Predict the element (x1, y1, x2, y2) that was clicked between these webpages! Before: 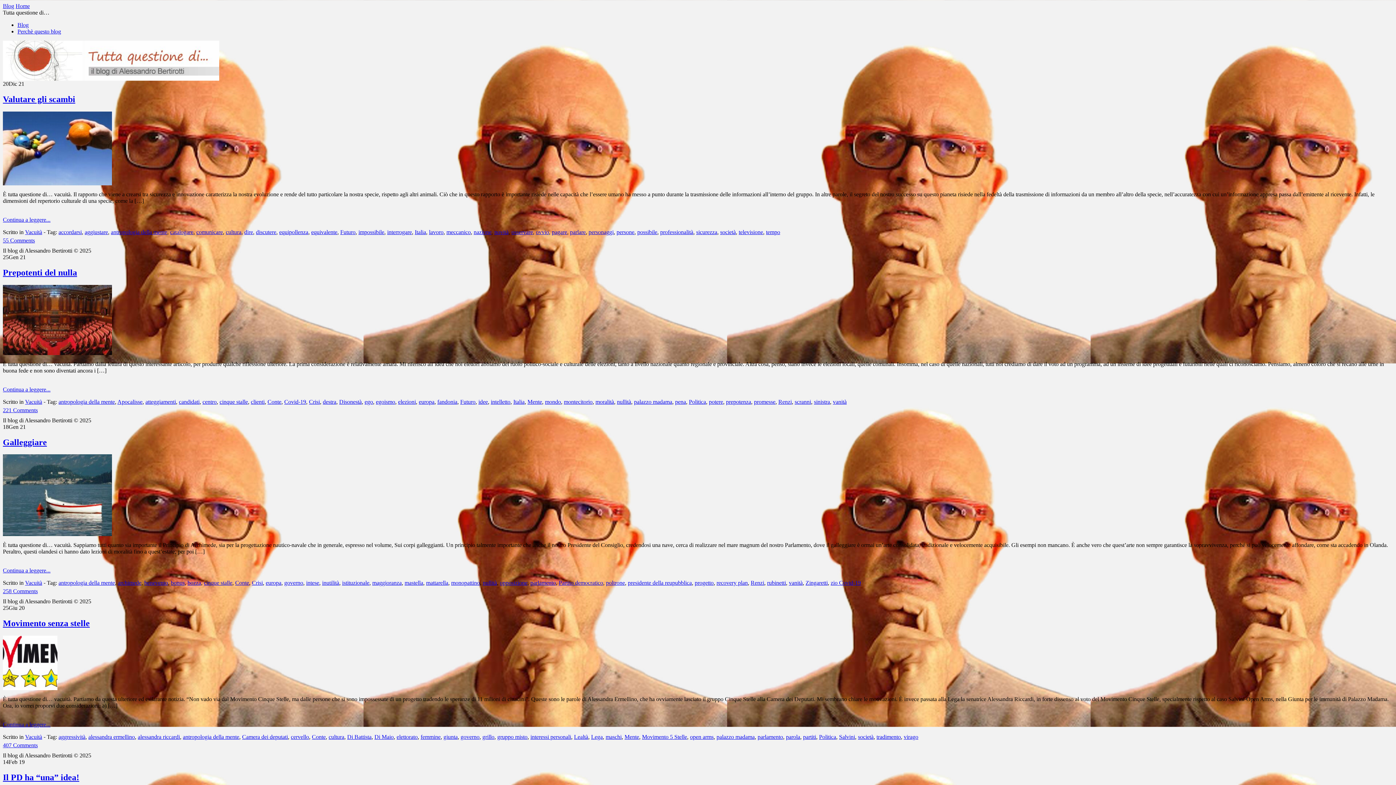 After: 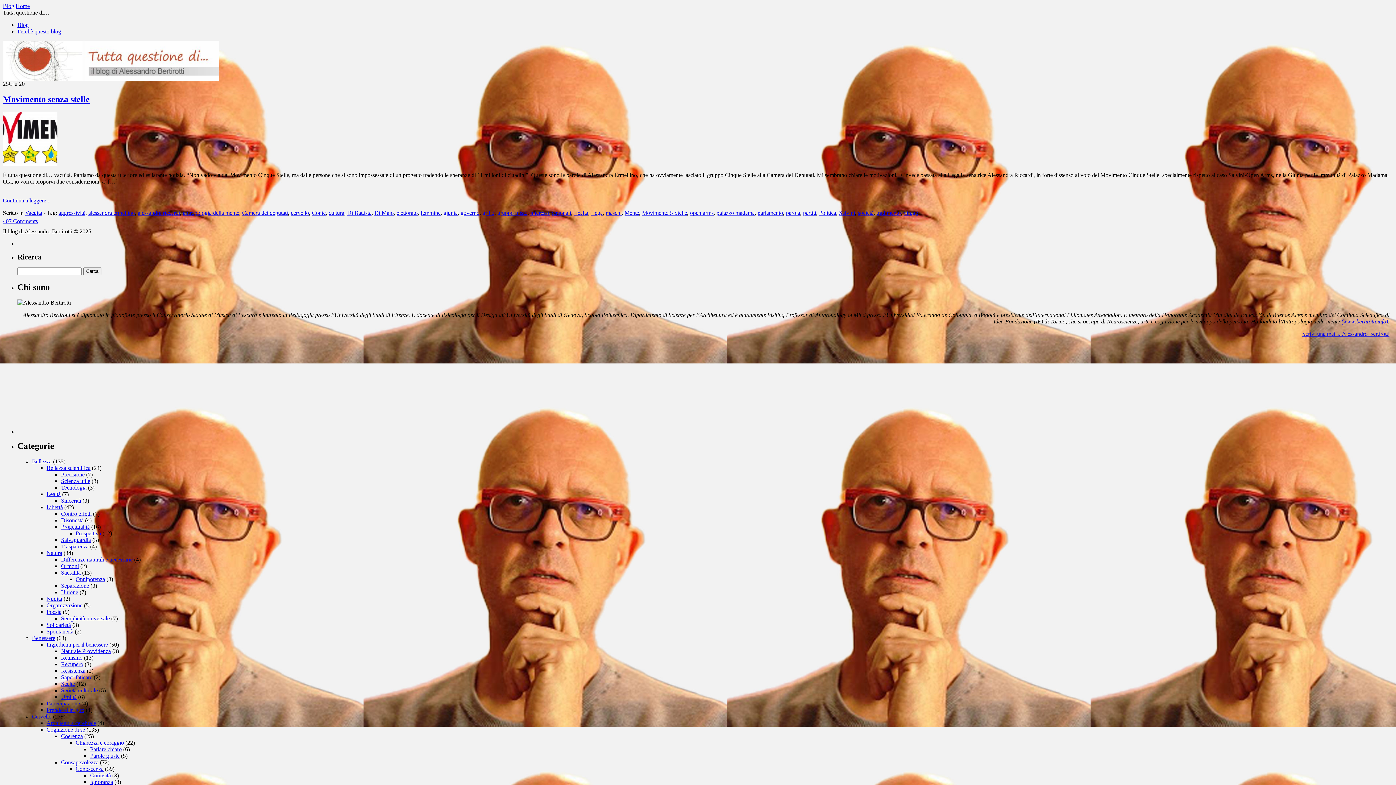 Action: bbox: (443, 734, 457, 740) label: giunta